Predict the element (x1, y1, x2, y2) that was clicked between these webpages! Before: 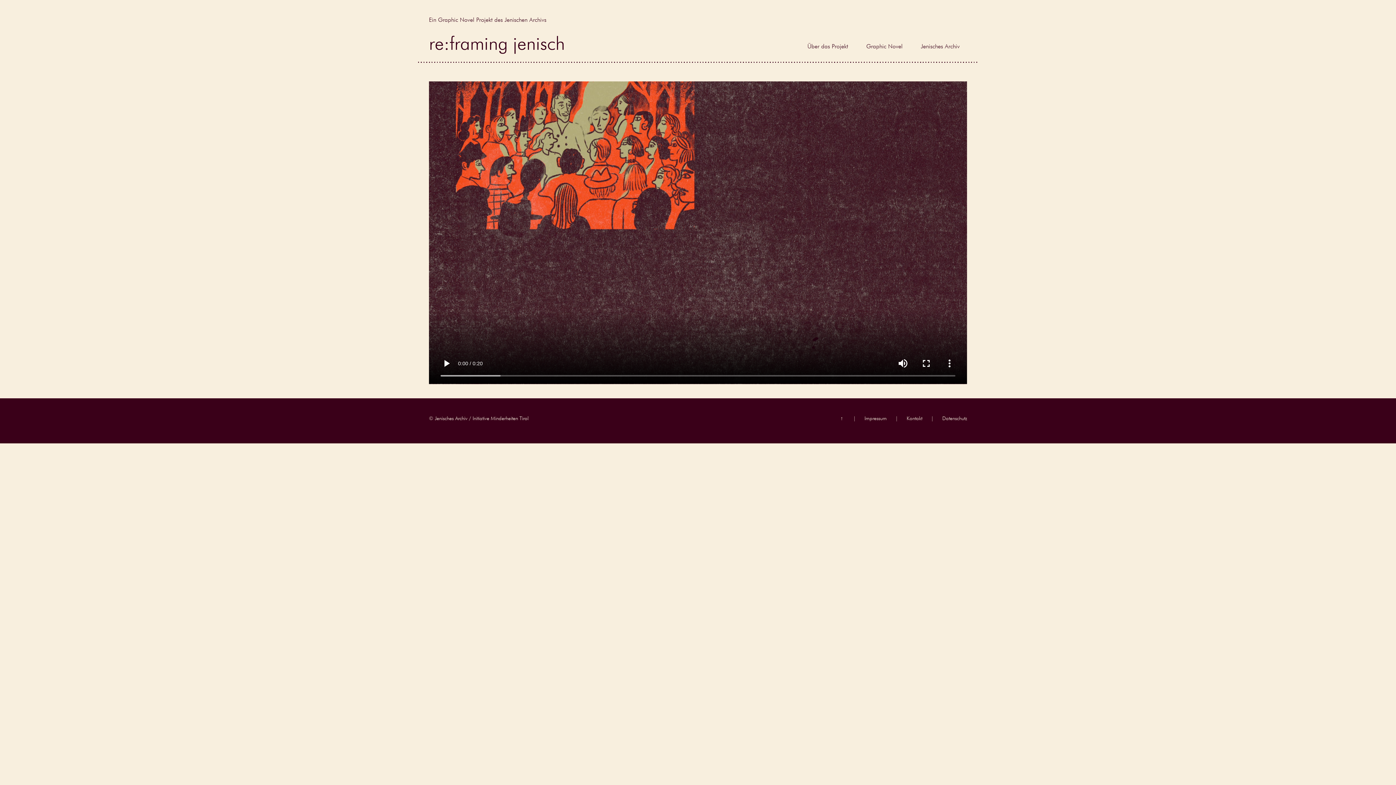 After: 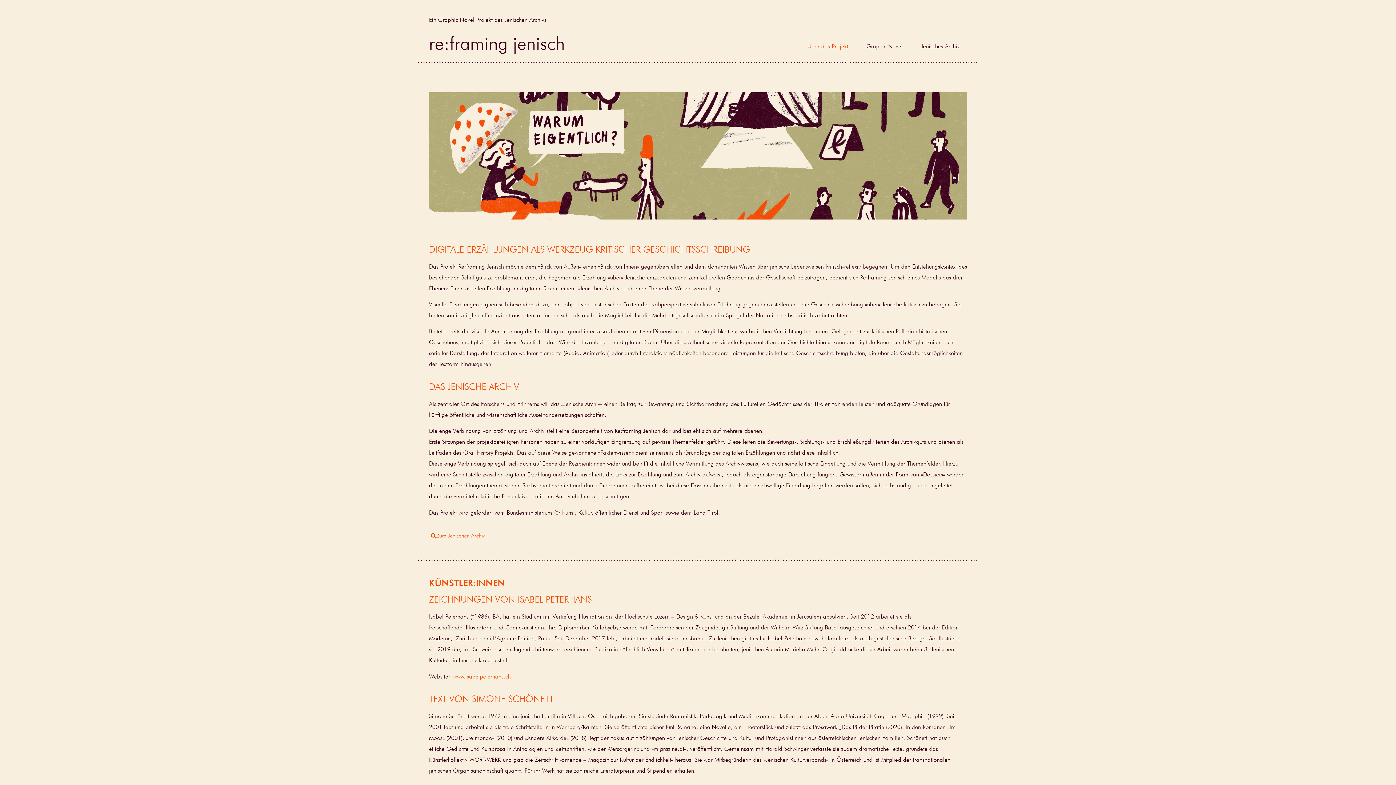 Action: bbox: (800, 38, 855, 55) label: Über das Projekt